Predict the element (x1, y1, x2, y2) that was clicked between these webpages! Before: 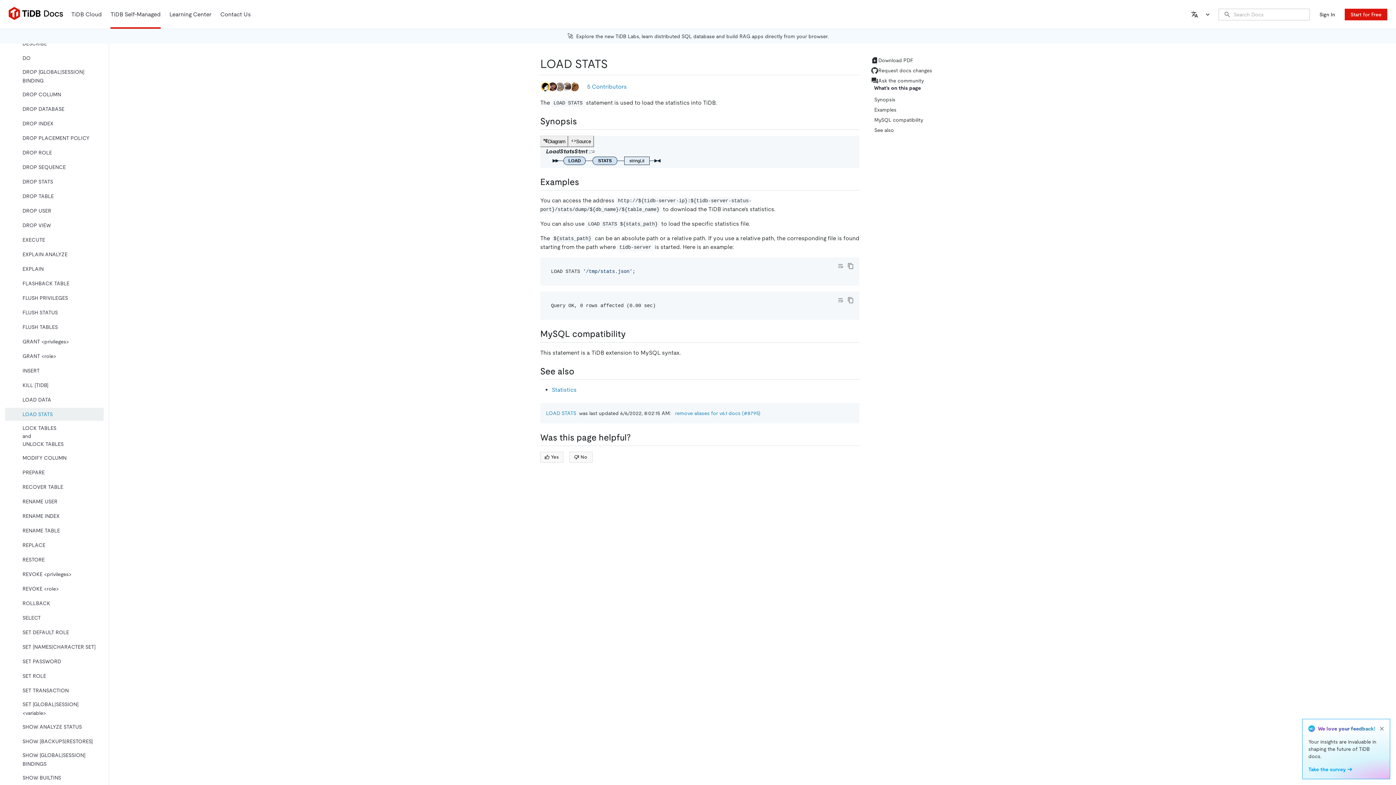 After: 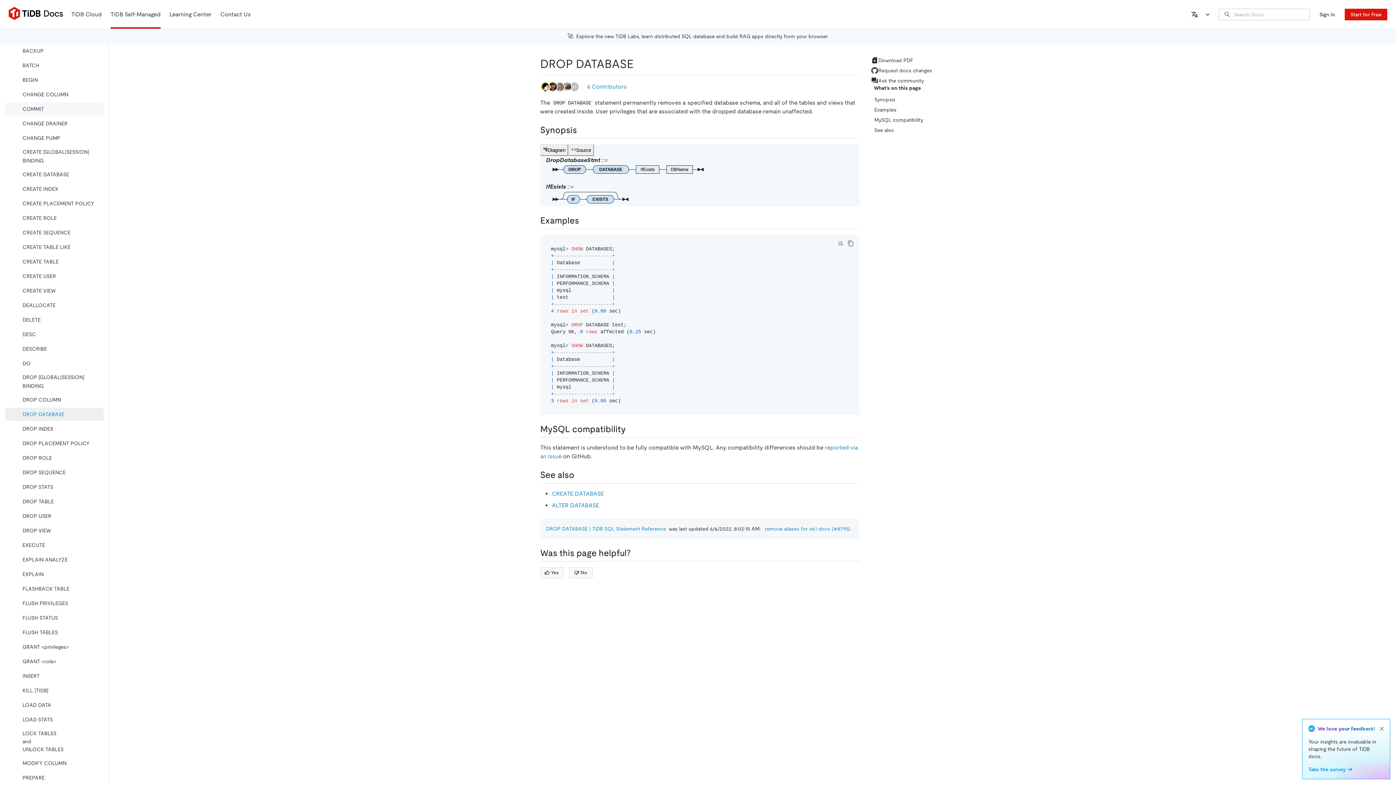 Action: bbox: (5, 102, 103, 115) label: DROP DATABASE